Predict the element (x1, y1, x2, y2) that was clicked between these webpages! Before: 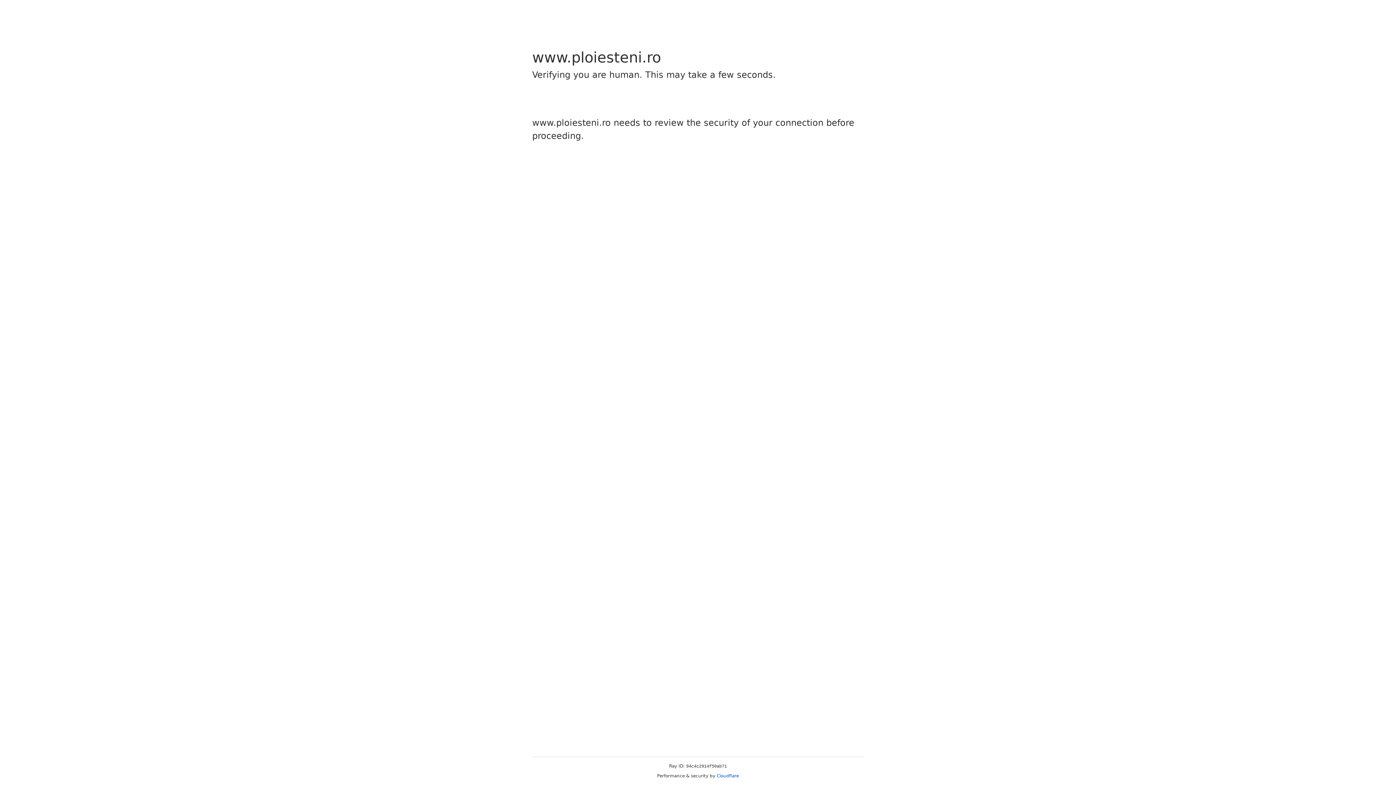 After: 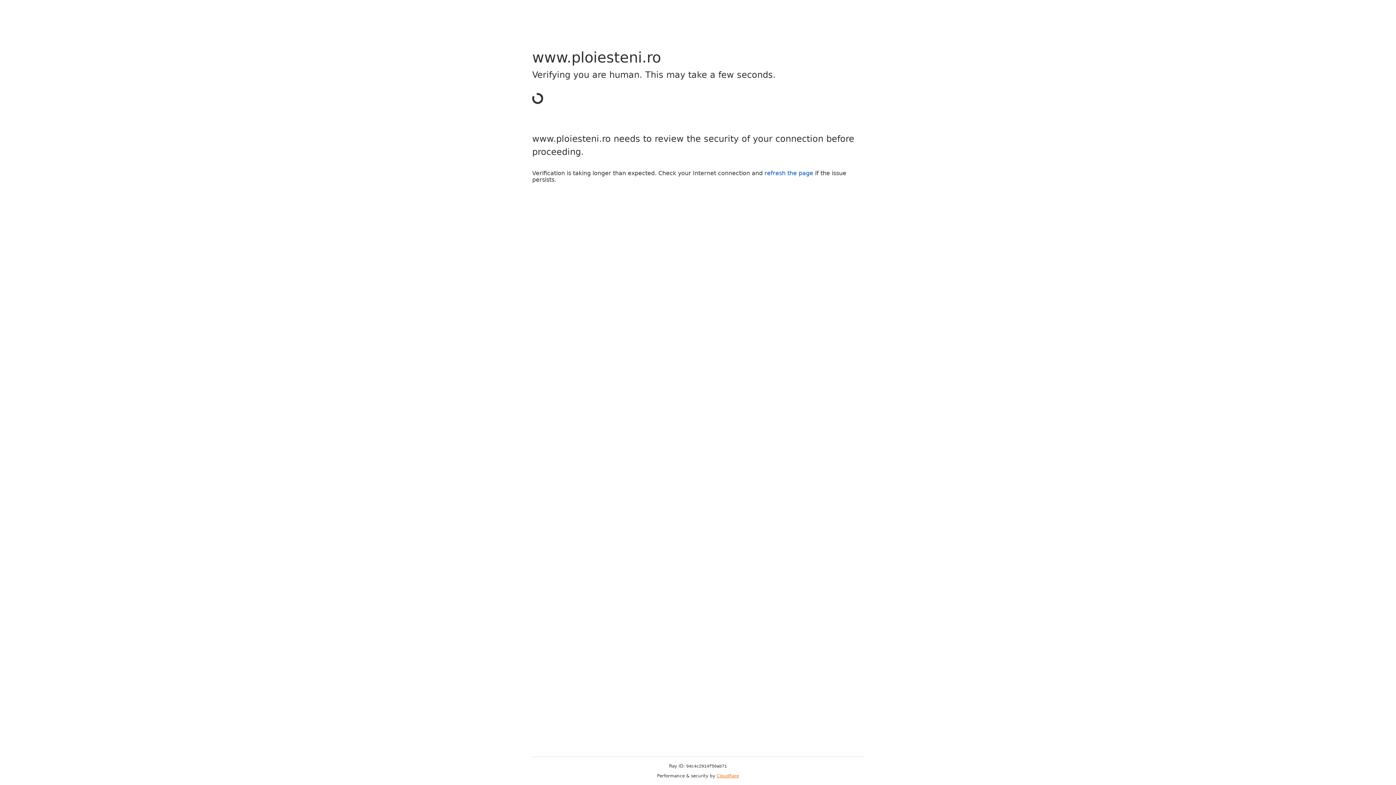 Action: bbox: (716, 773, 739, 778) label: Cloudflare